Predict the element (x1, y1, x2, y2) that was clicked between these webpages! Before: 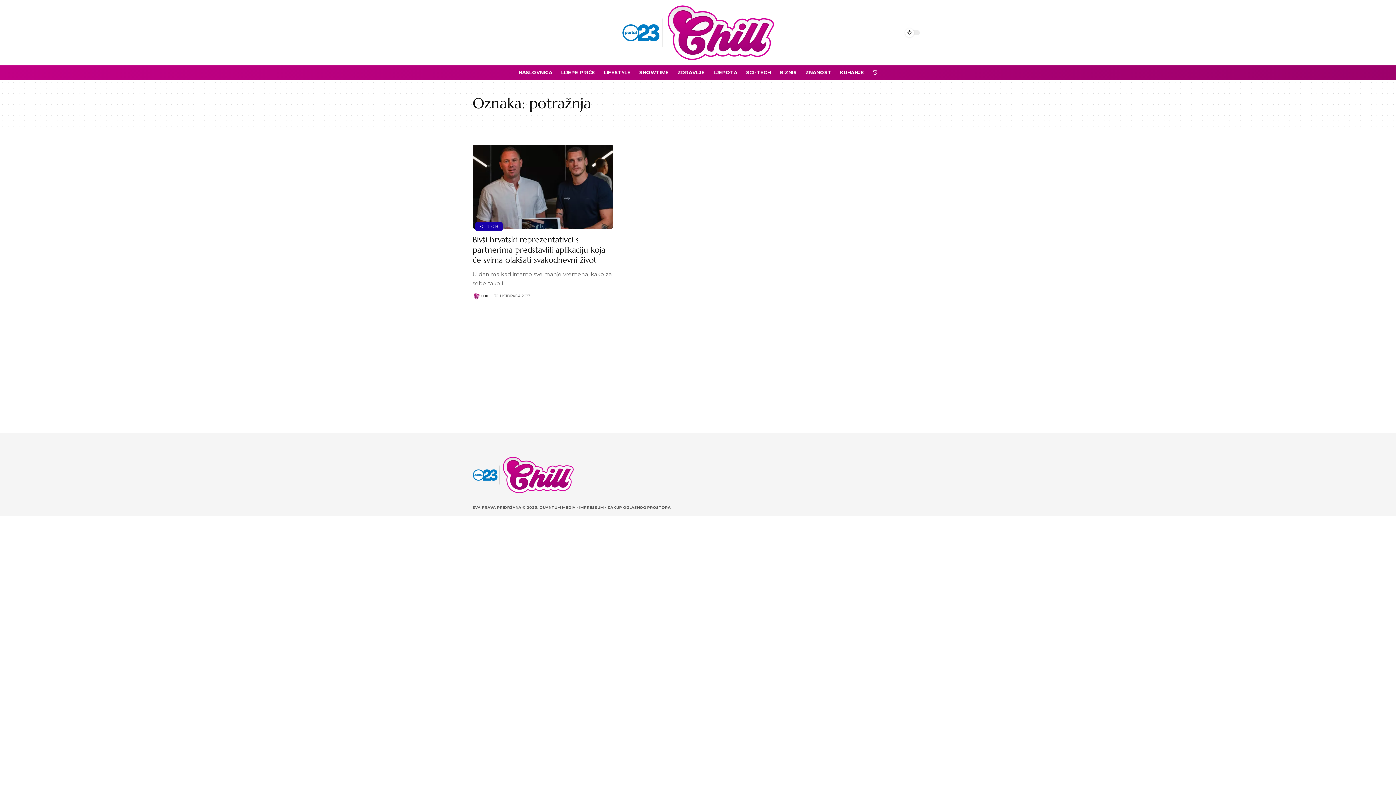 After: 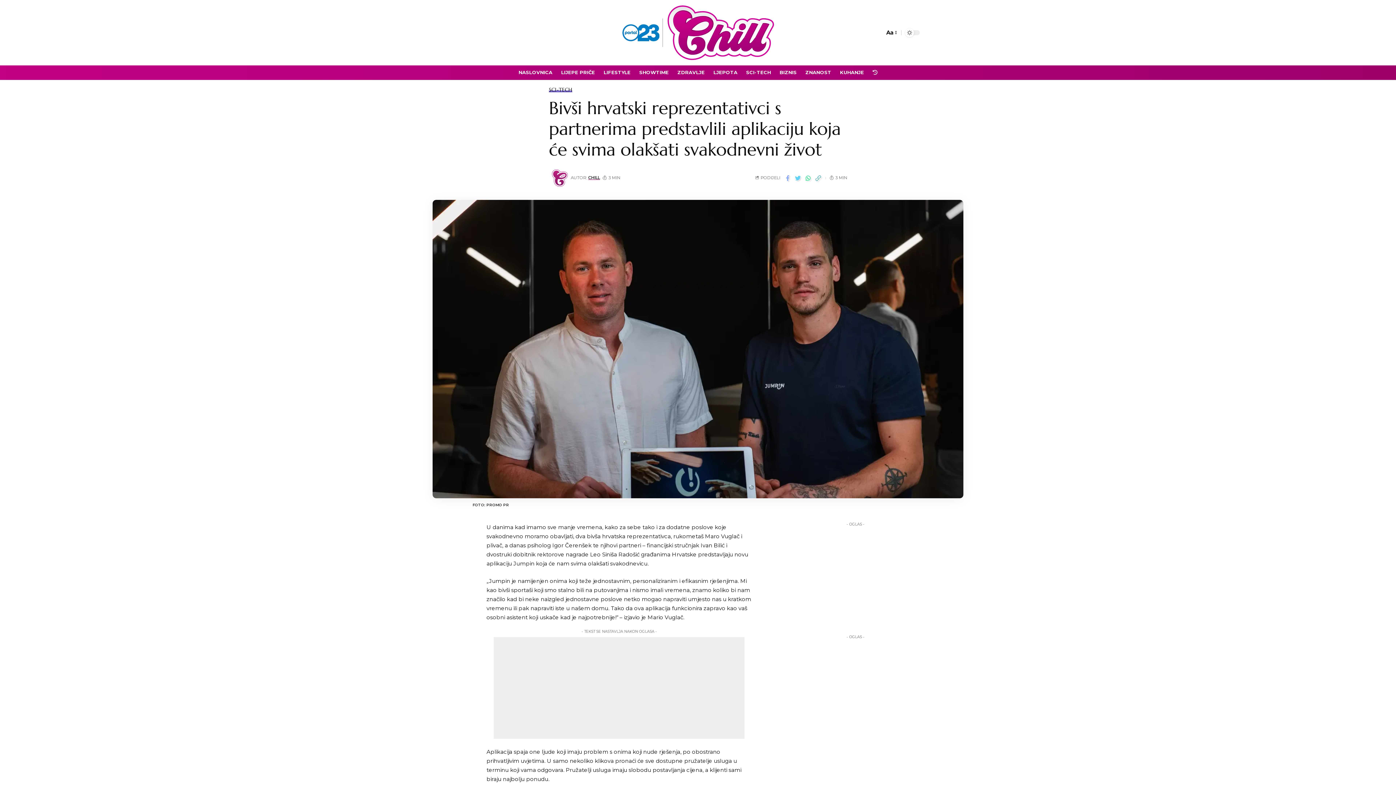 Action: bbox: (472, 144, 613, 229)